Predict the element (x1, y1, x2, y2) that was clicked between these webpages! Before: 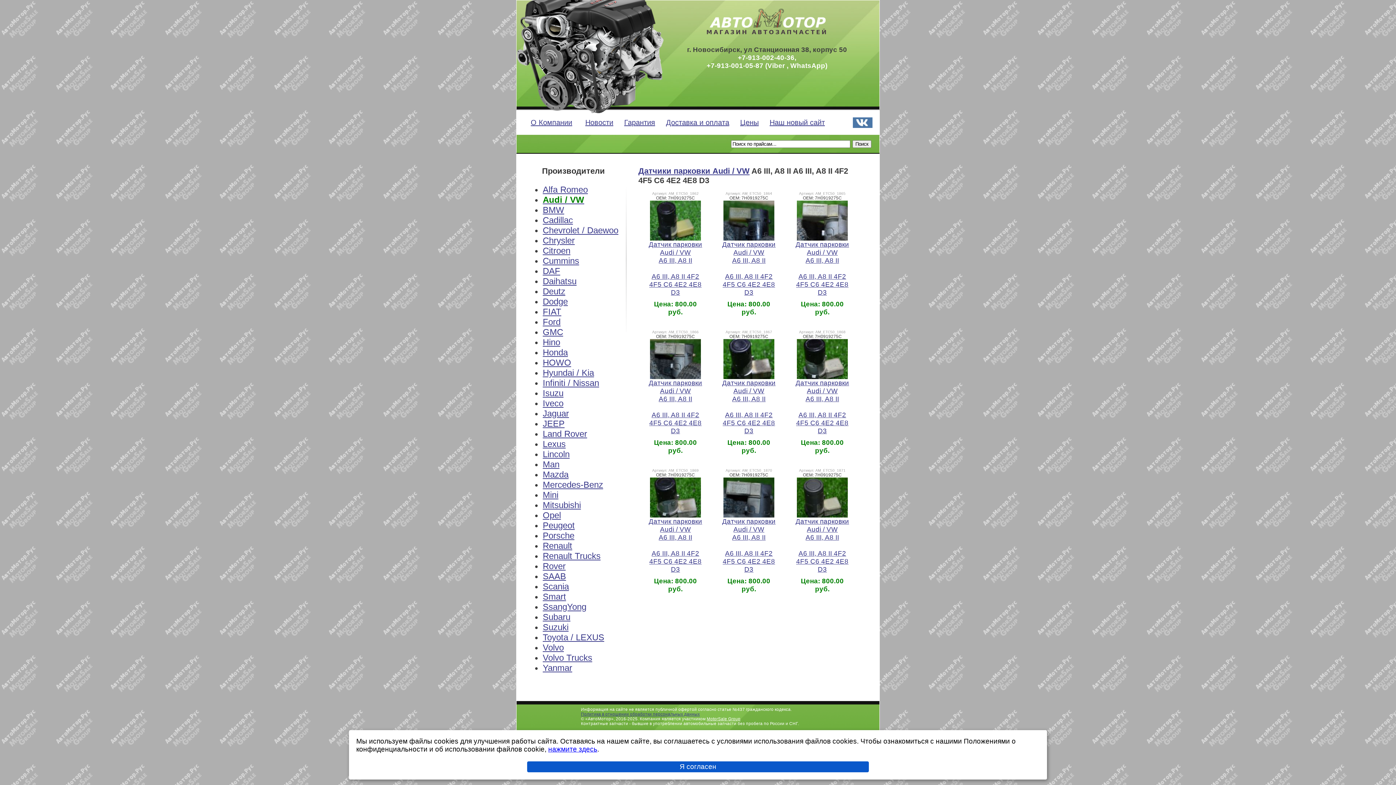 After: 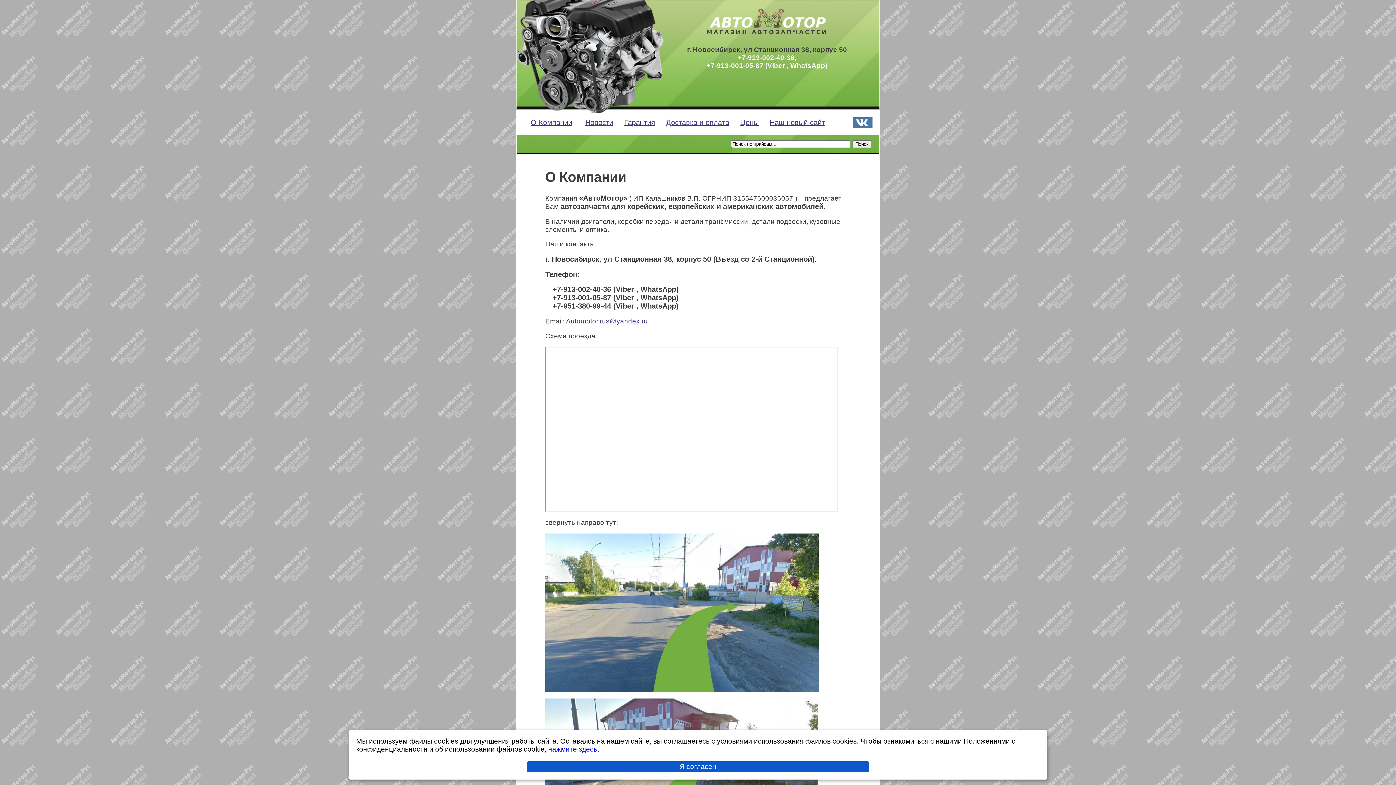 Action: bbox: (703, 22, 830, 30)